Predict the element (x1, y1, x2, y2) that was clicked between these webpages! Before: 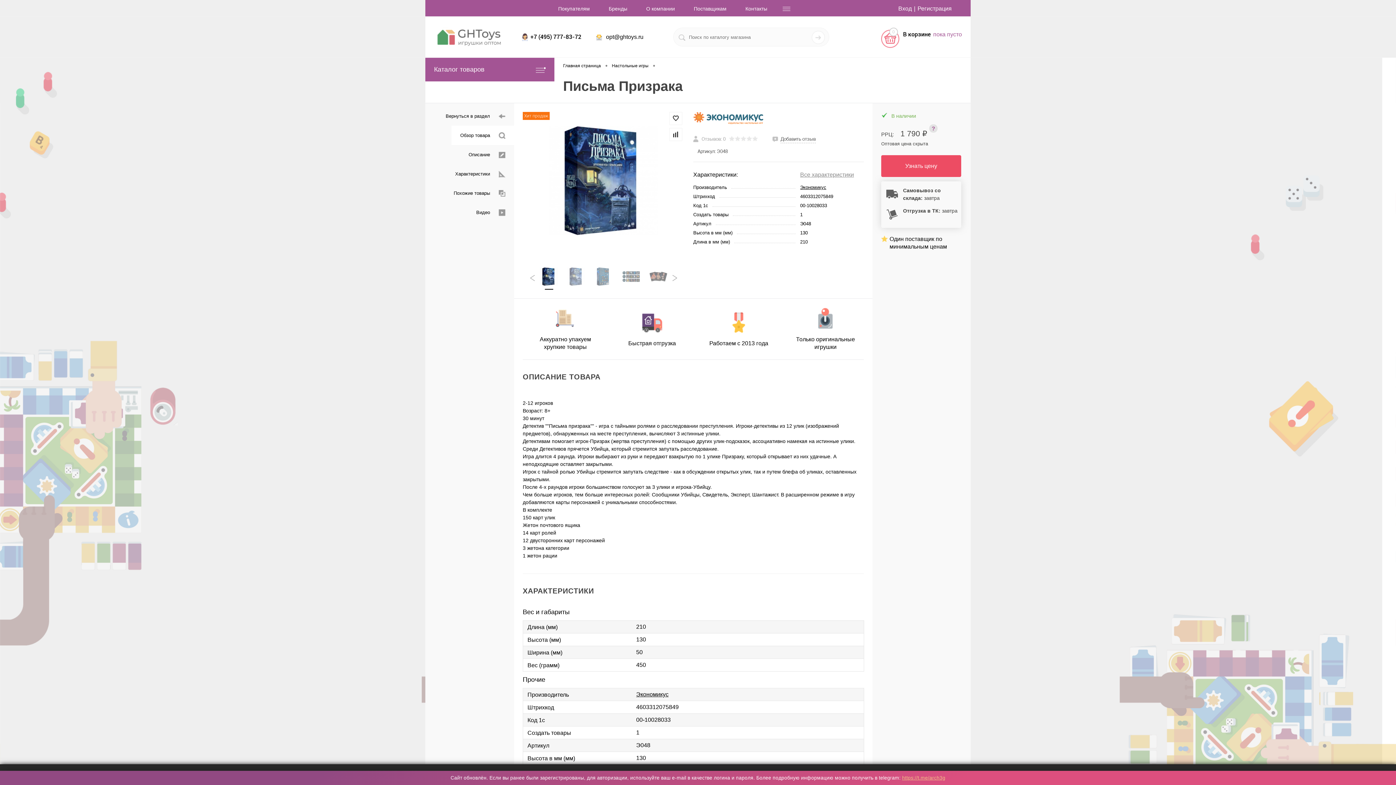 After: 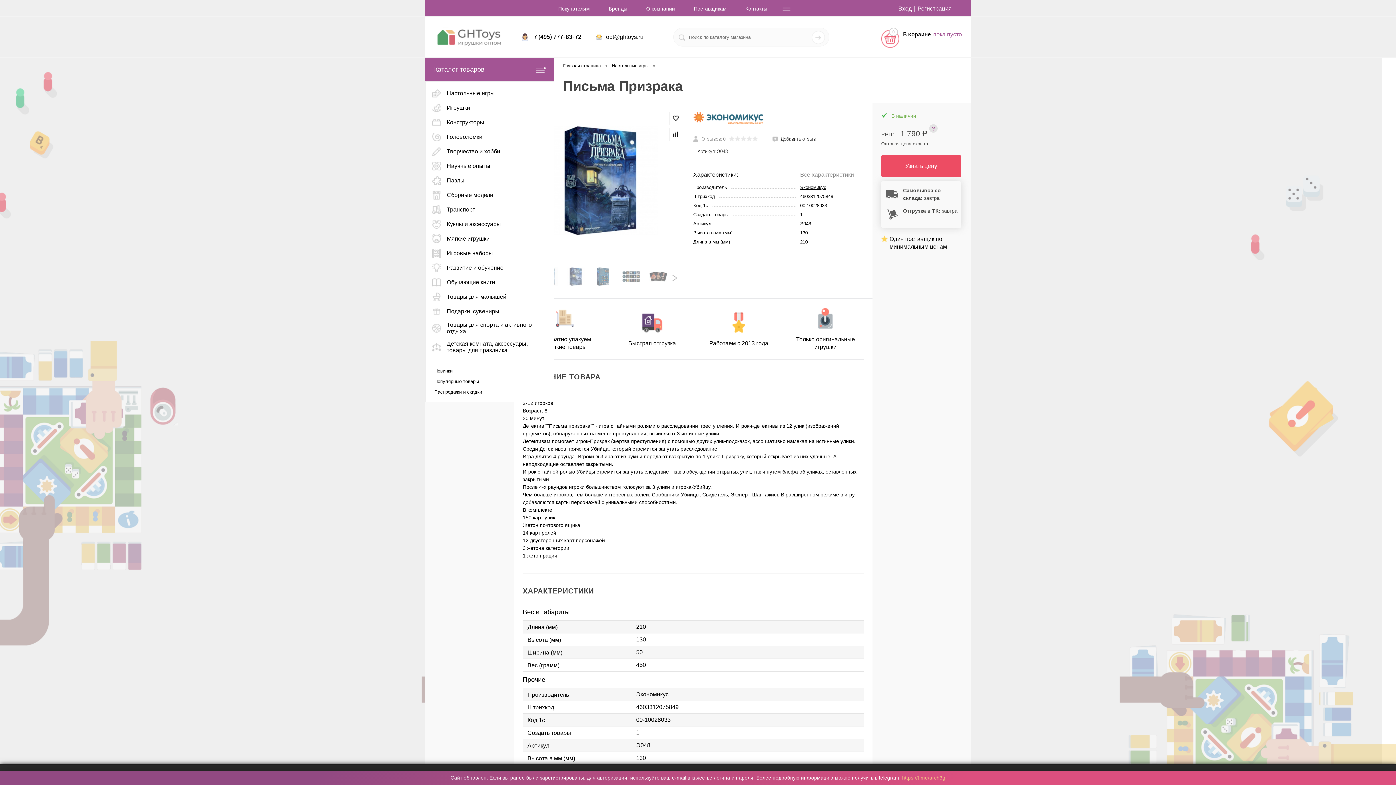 Action: label: Каталог товаров bbox: (425, 57, 554, 81)